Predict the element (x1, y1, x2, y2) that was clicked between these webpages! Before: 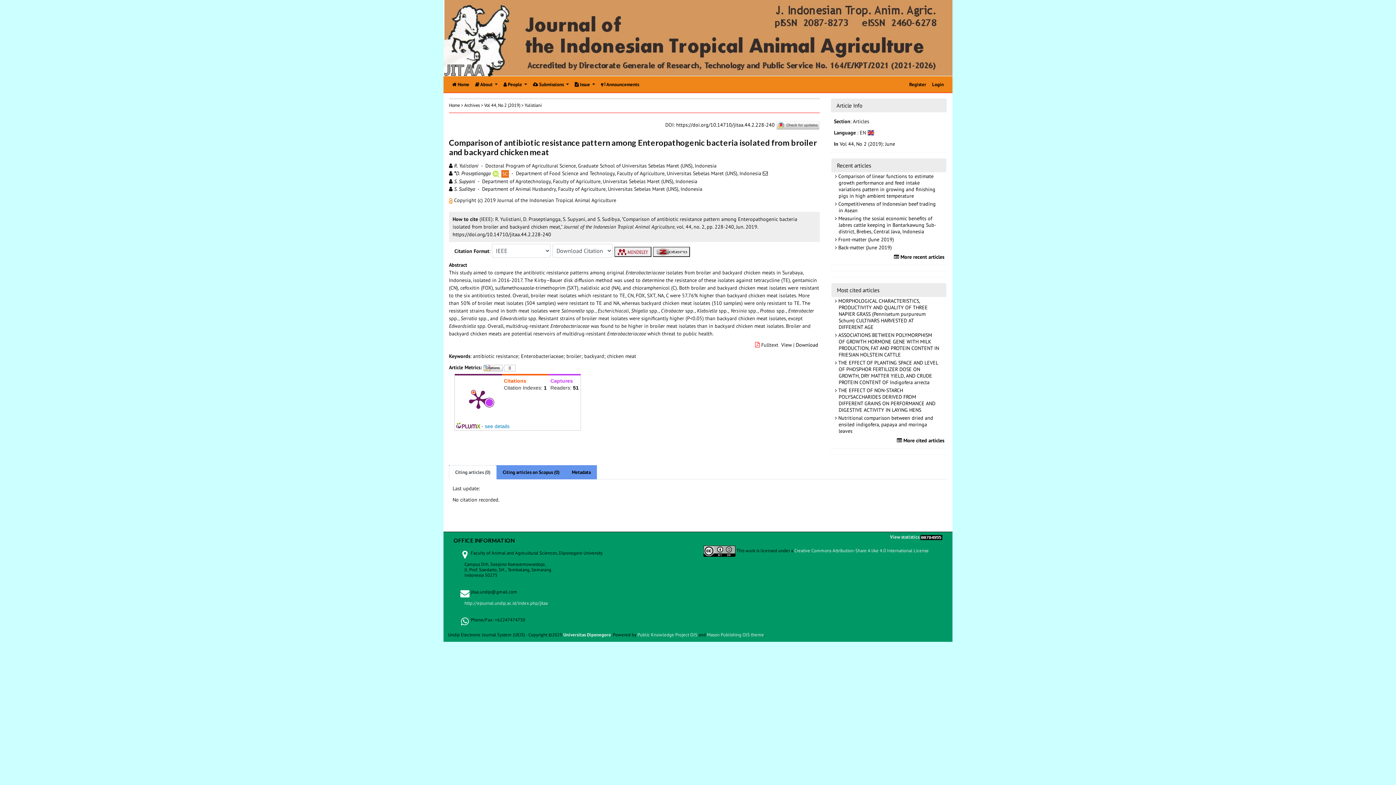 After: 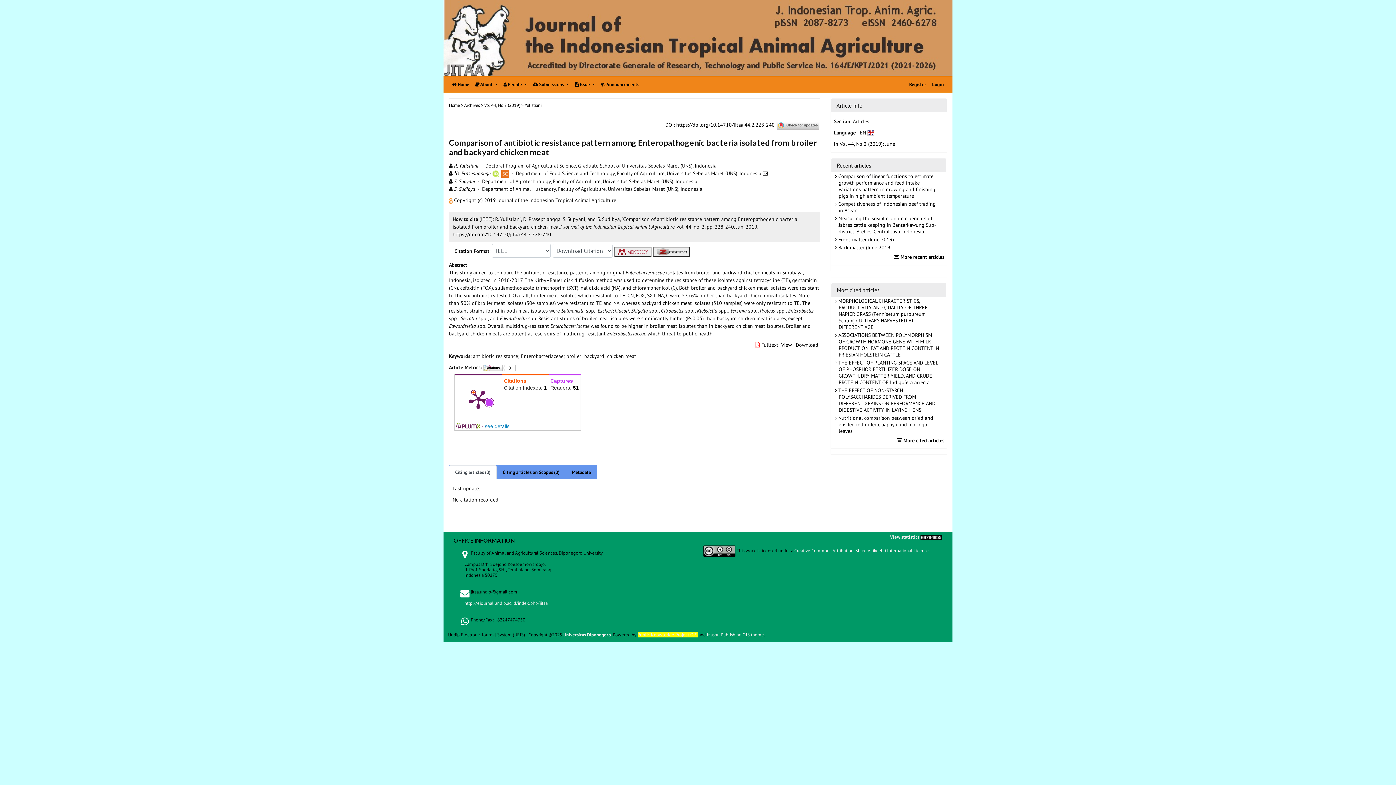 Action: bbox: (637, 631, 697, 637) label: Public Knowledge Project OJS